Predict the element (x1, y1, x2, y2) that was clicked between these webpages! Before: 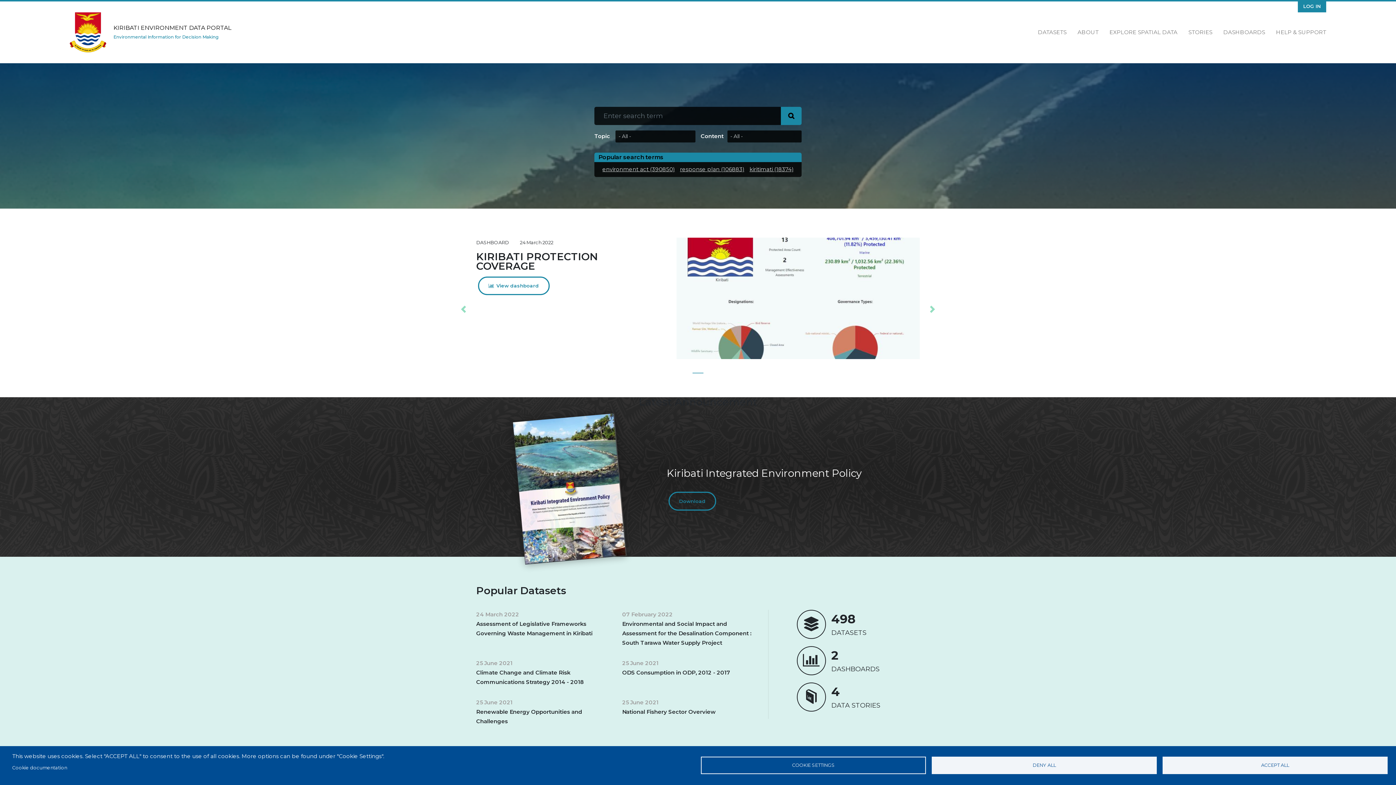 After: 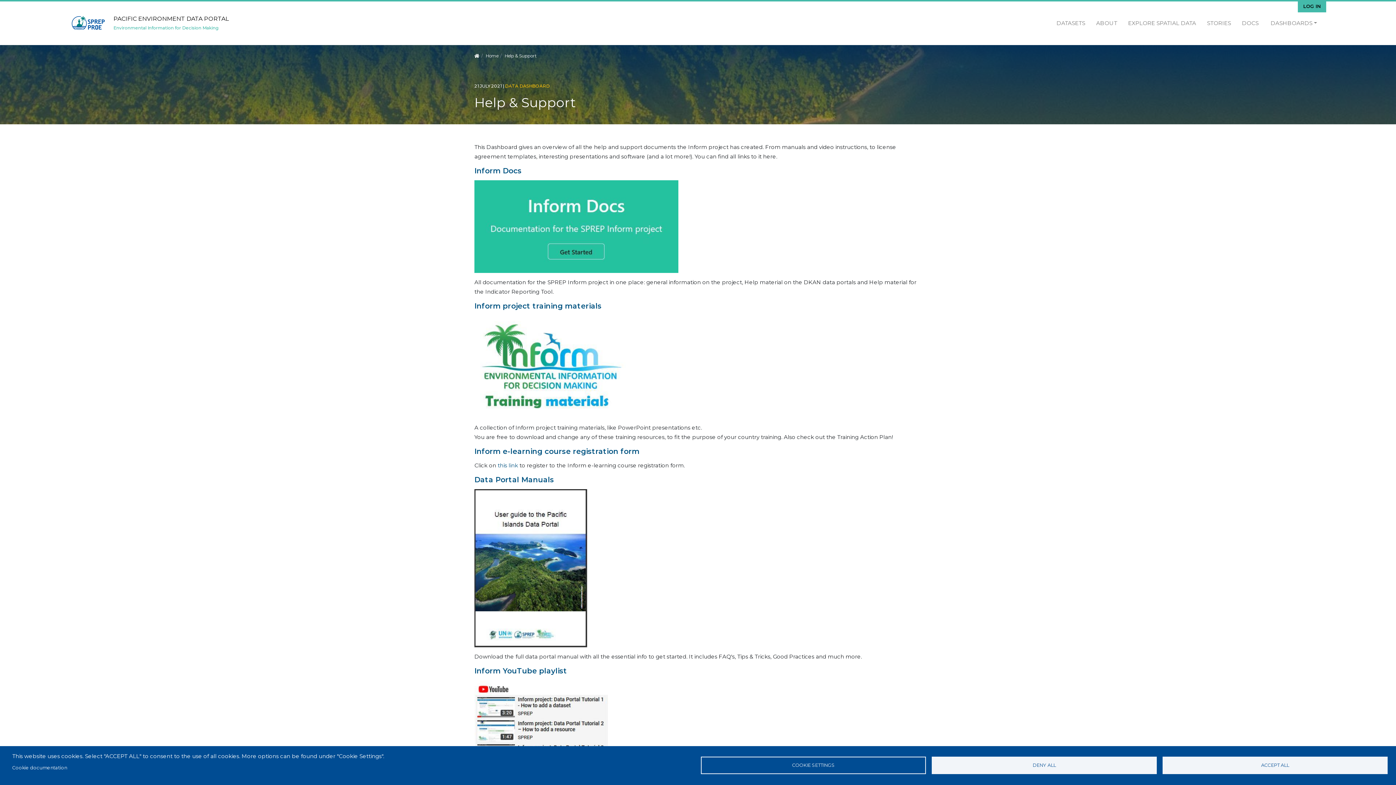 Action: bbox: (1270, 22, 1326, 42) label: HELP & SUPPORT